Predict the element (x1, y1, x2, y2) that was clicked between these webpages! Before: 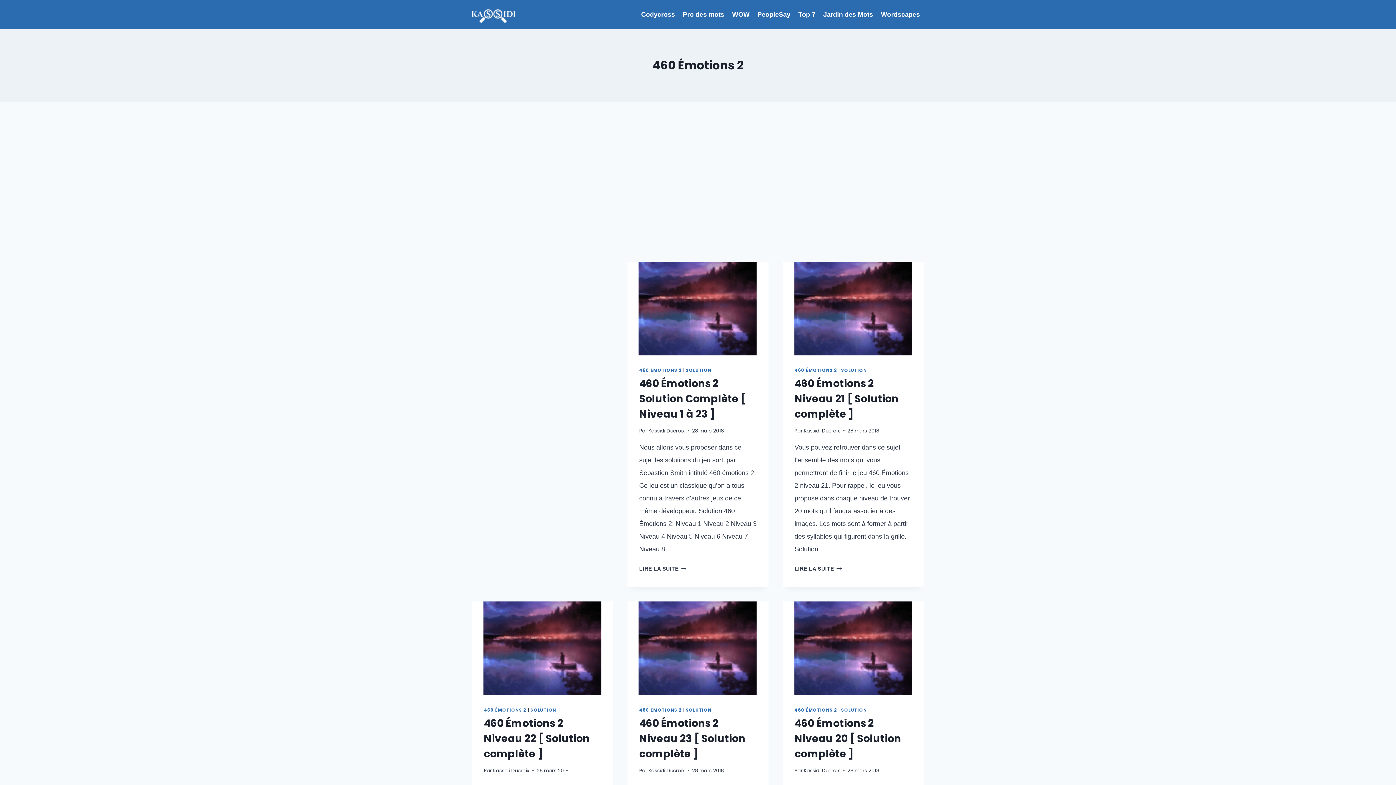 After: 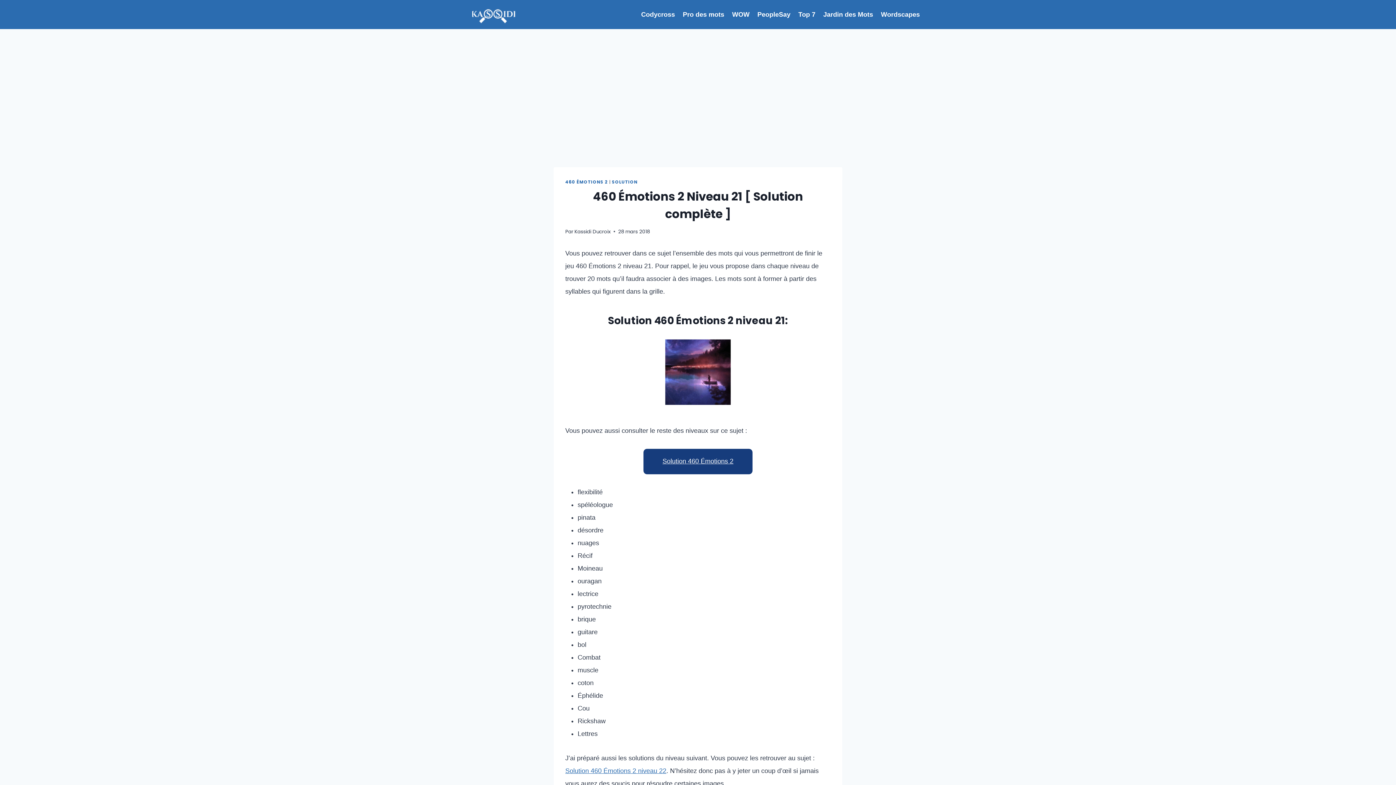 Action: label: 460 Émotions 2 Niveau 21 [ Solution complète ] bbox: (794, 376, 898, 421)